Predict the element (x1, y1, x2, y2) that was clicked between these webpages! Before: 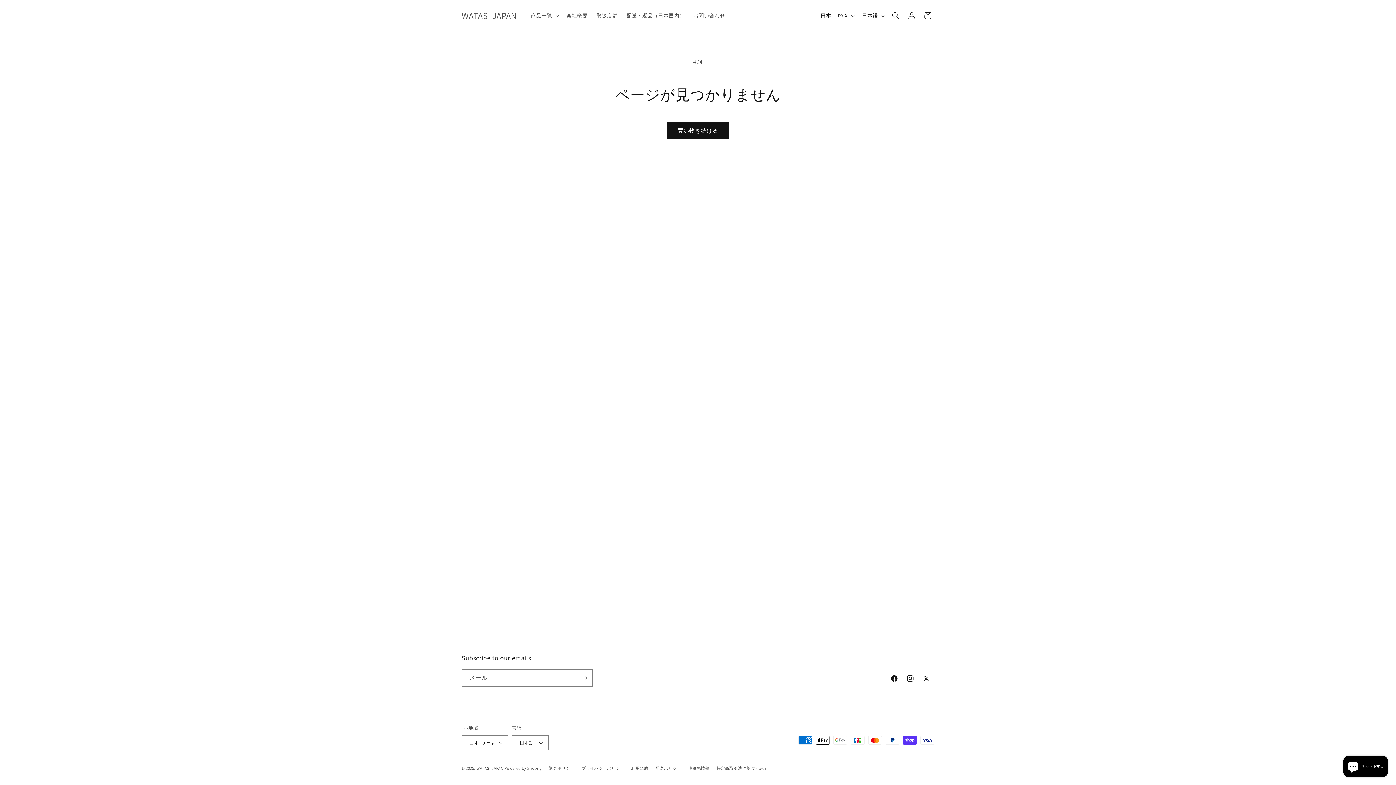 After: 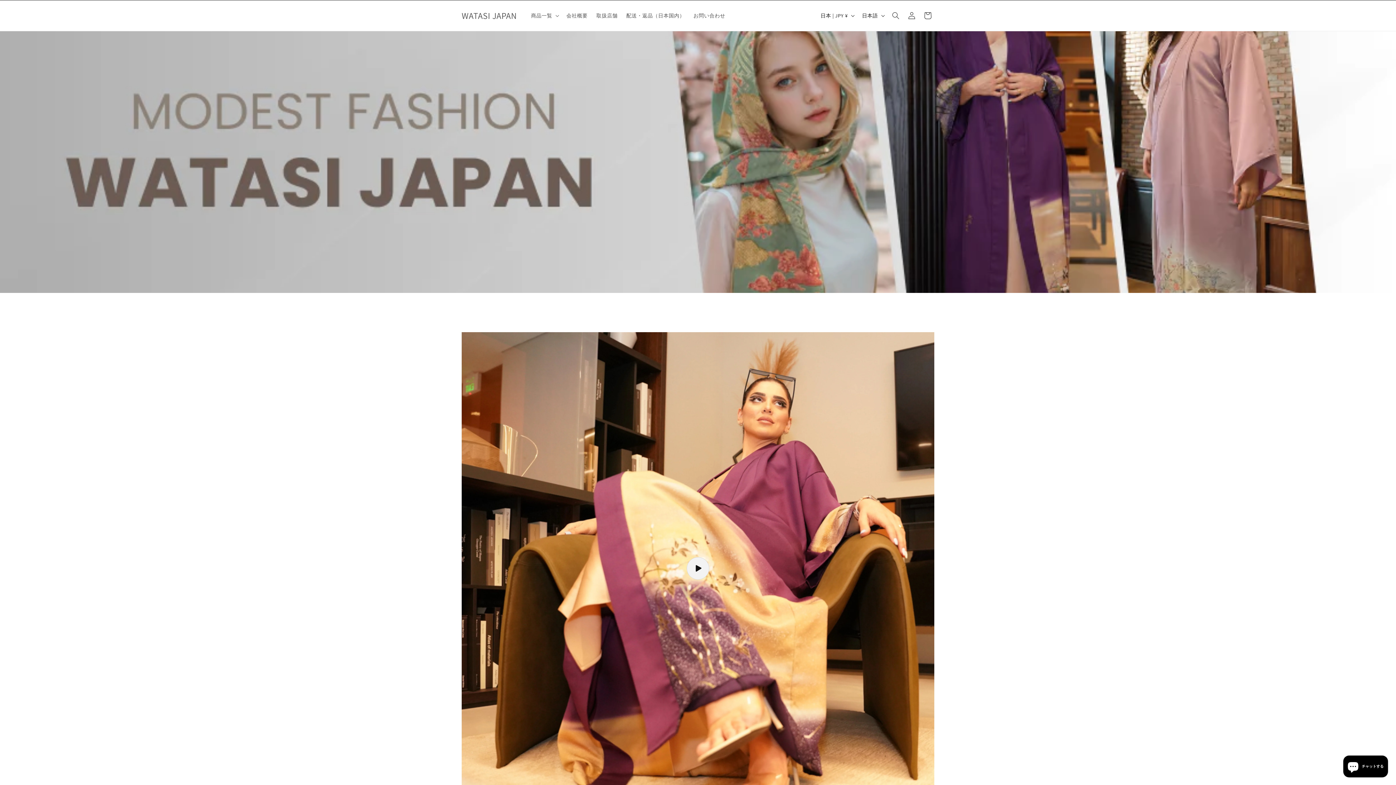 Action: label: WATASI JAPAN bbox: (476, 766, 503, 771)